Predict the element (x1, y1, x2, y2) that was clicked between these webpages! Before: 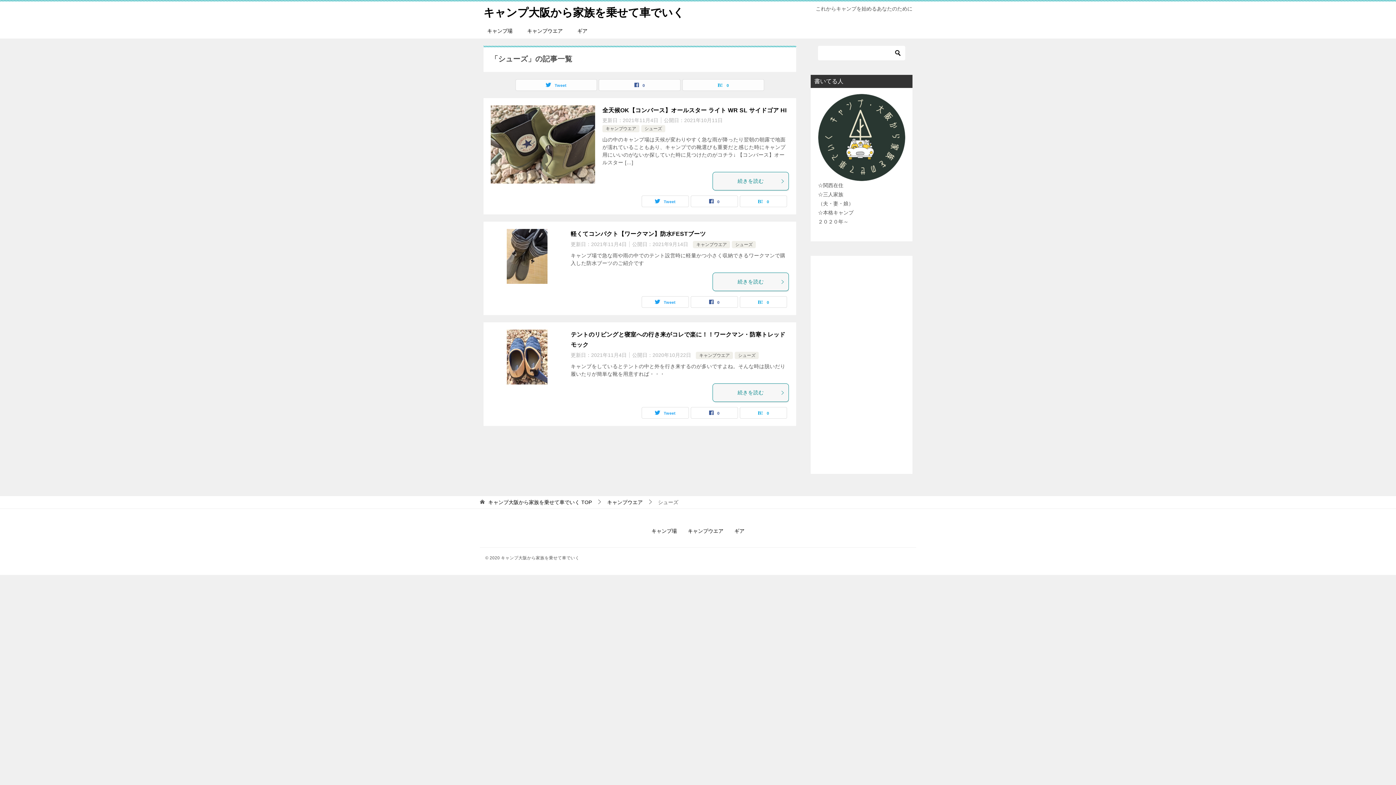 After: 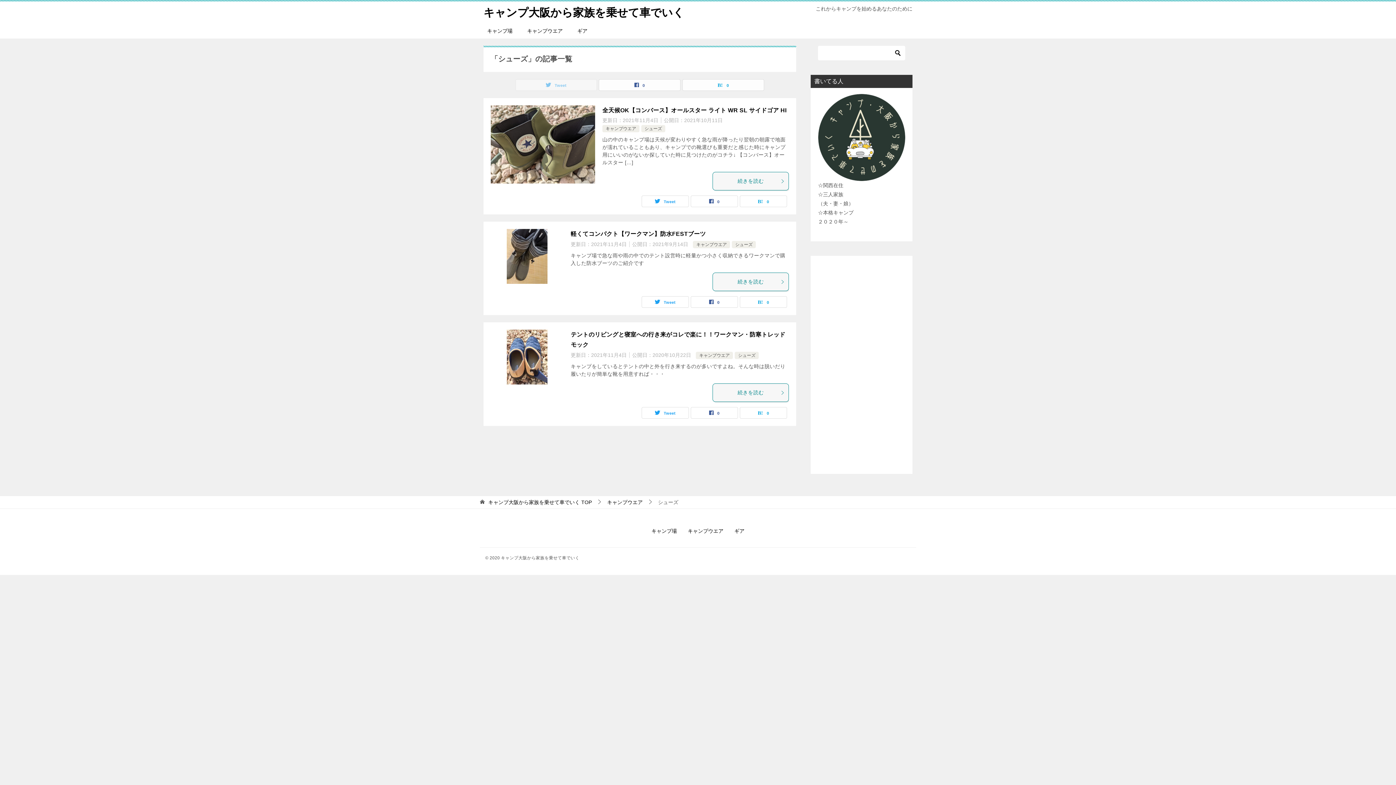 Action: label: Tweet bbox: (516, 79, 596, 90)